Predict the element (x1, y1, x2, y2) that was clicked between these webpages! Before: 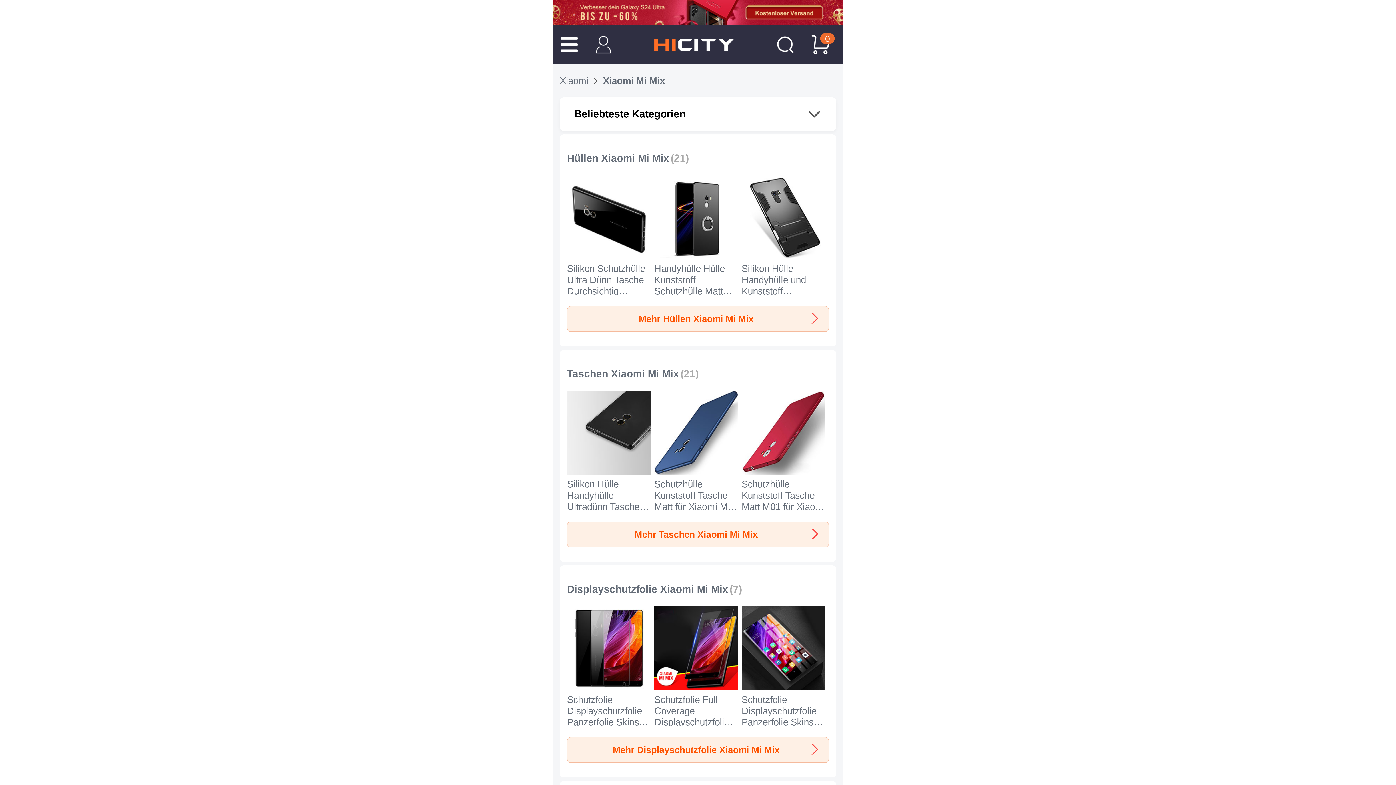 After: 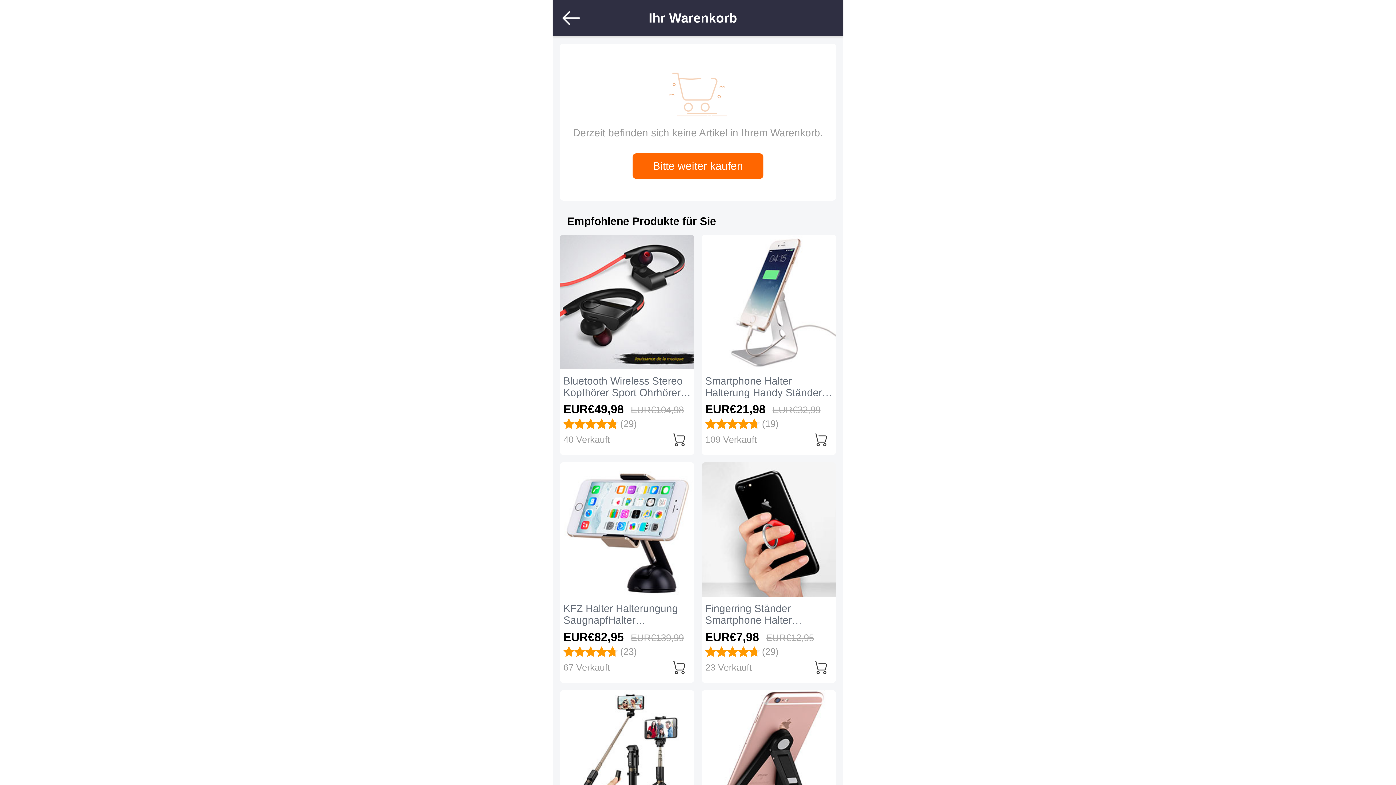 Action: label: 0 bbox: (809, 33, 832, 56)